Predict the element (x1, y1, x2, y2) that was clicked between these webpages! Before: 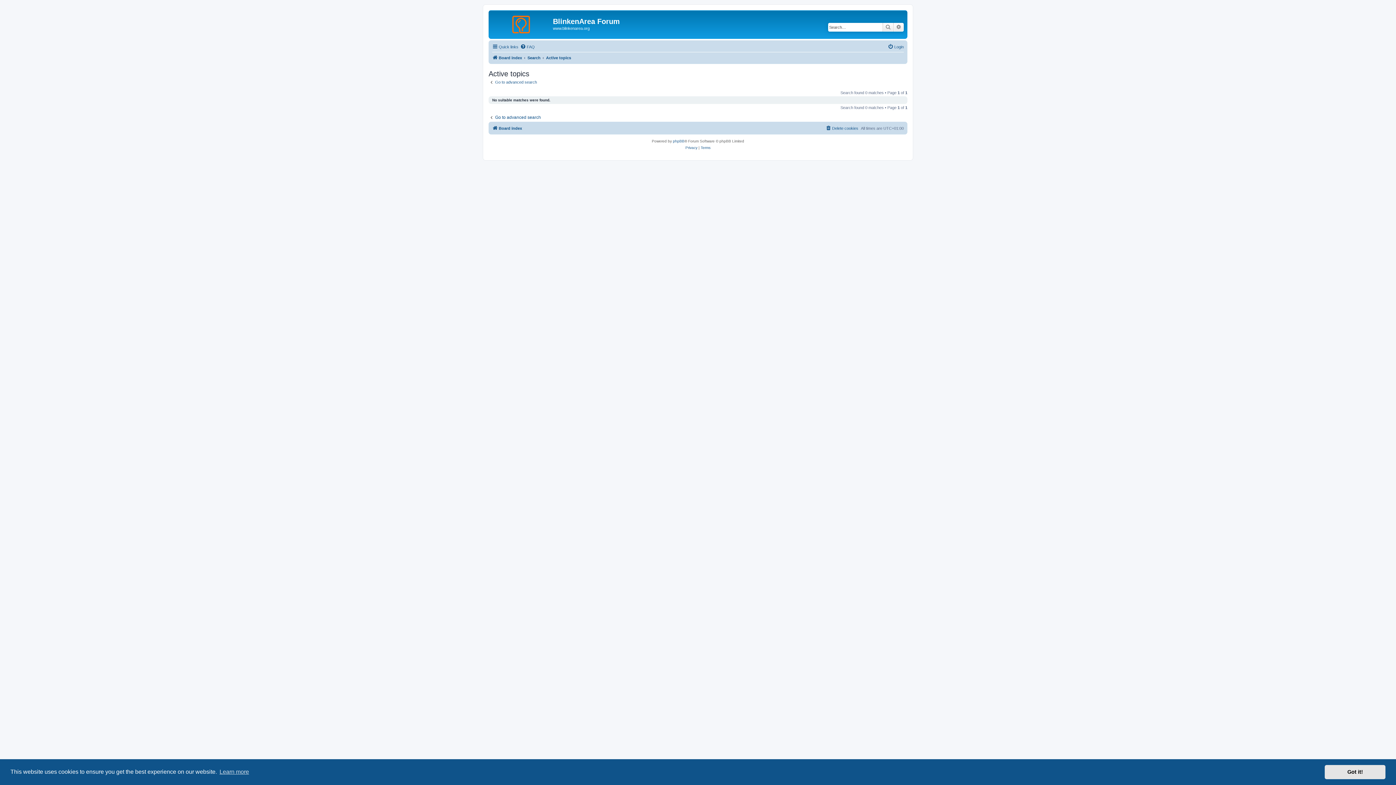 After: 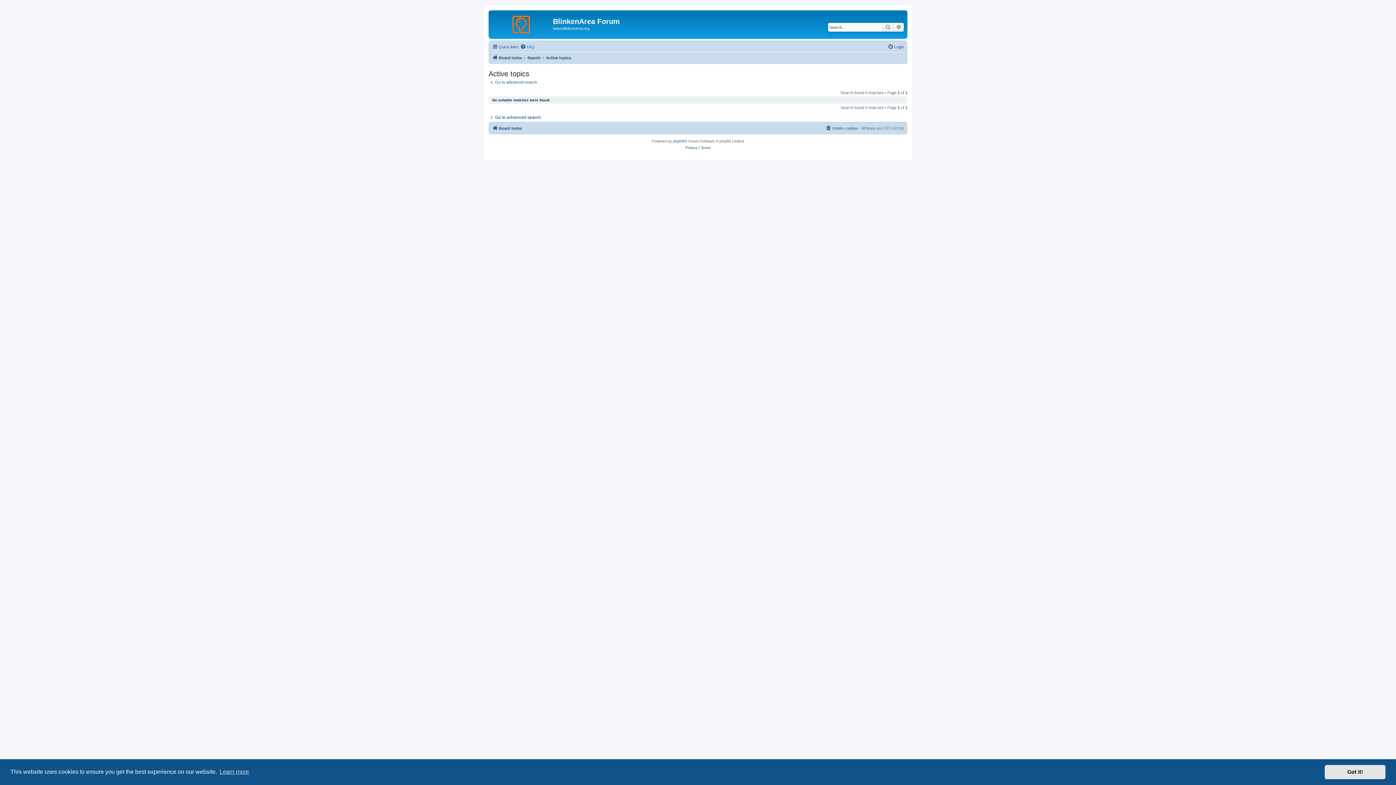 Action: label: Active topics bbox: (546, 53, 571, 62)